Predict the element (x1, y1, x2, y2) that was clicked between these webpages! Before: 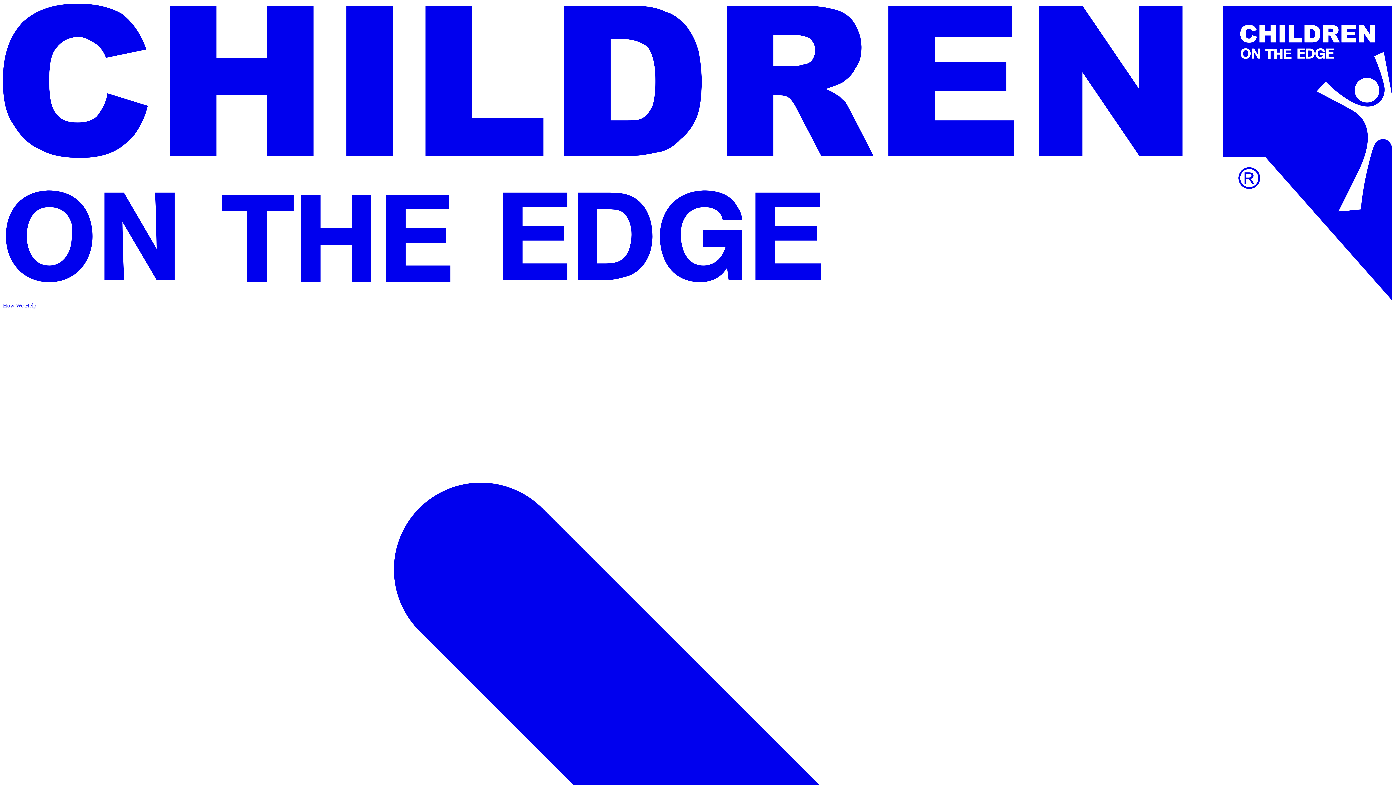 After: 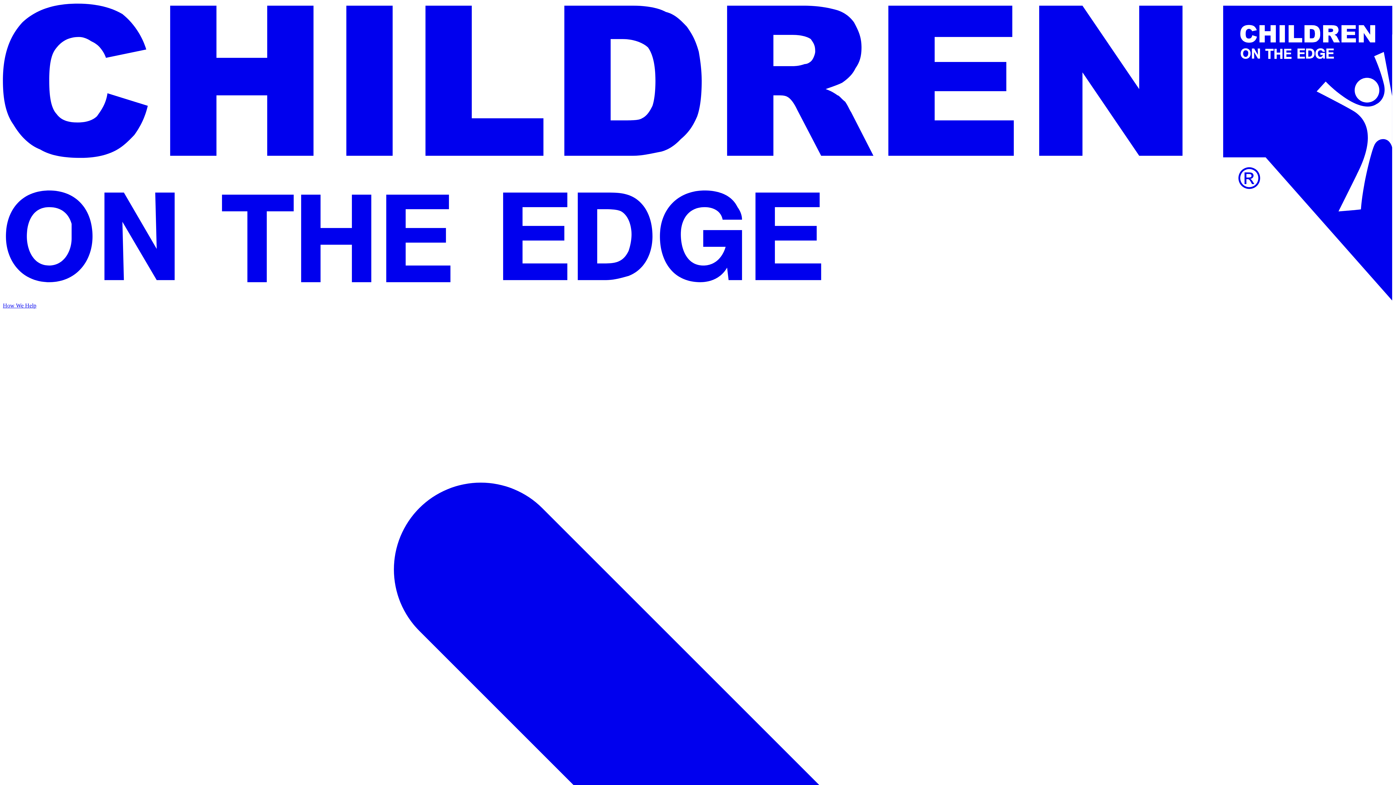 Action: bbox: (2, 295, 1393, 302)